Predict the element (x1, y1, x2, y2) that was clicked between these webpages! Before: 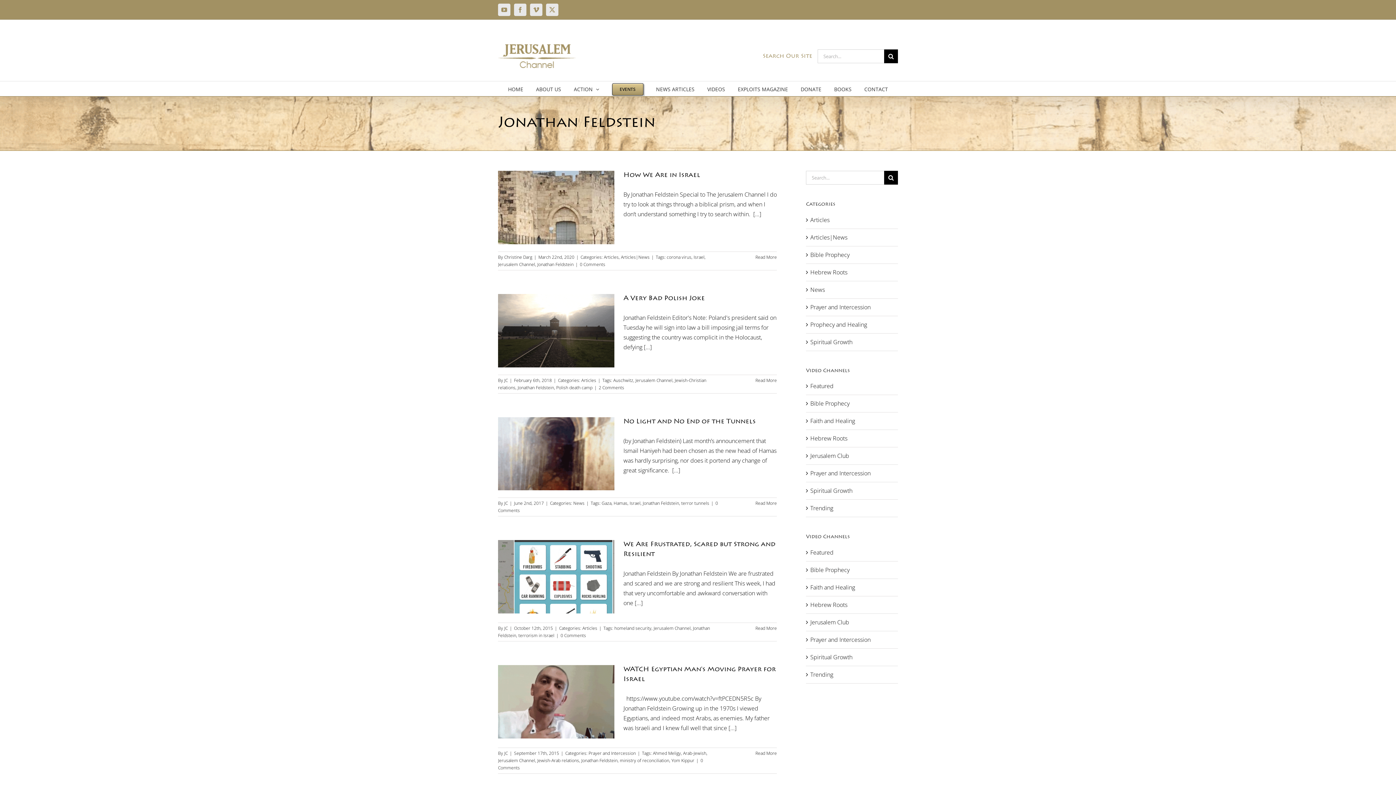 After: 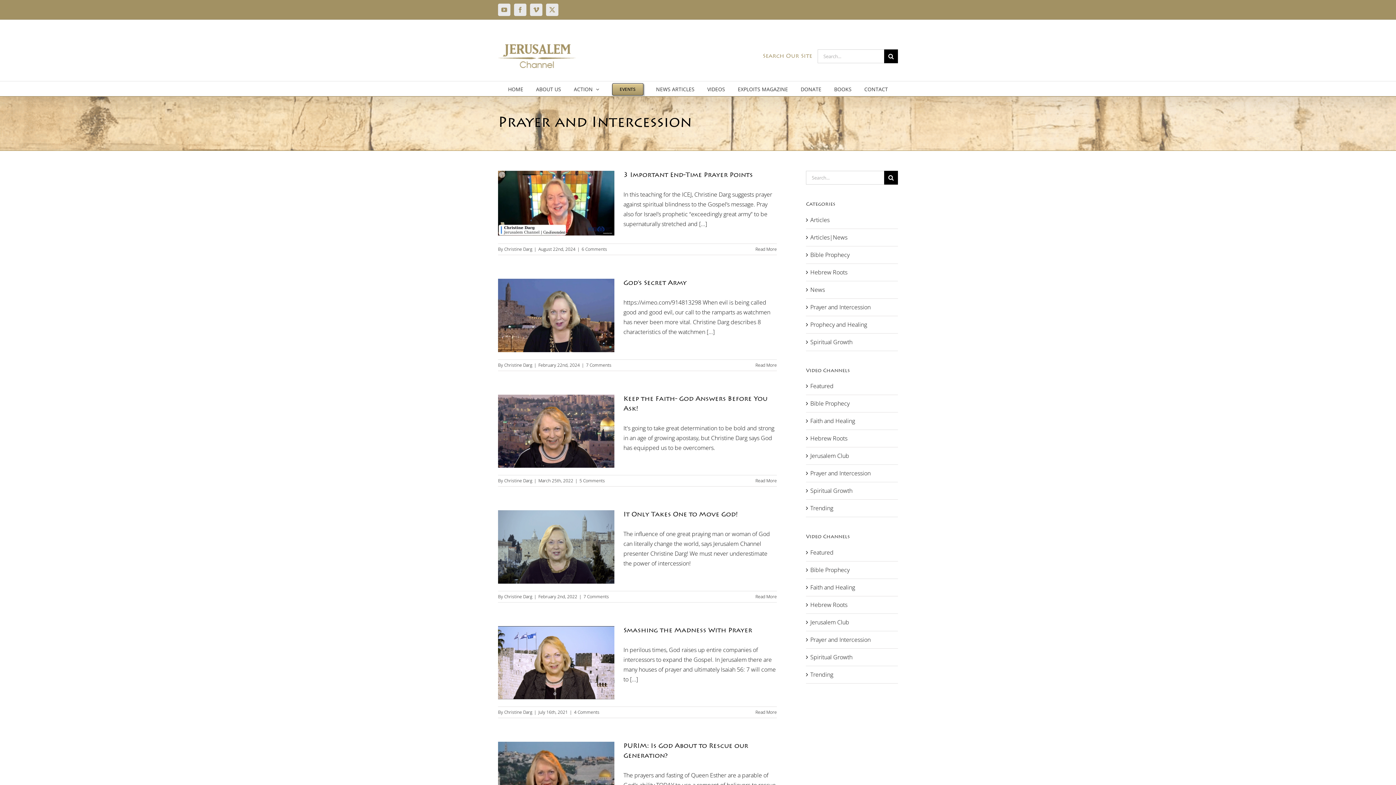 Action: bbox: (810, 635, 894, 645) label: Prayer and Intercession